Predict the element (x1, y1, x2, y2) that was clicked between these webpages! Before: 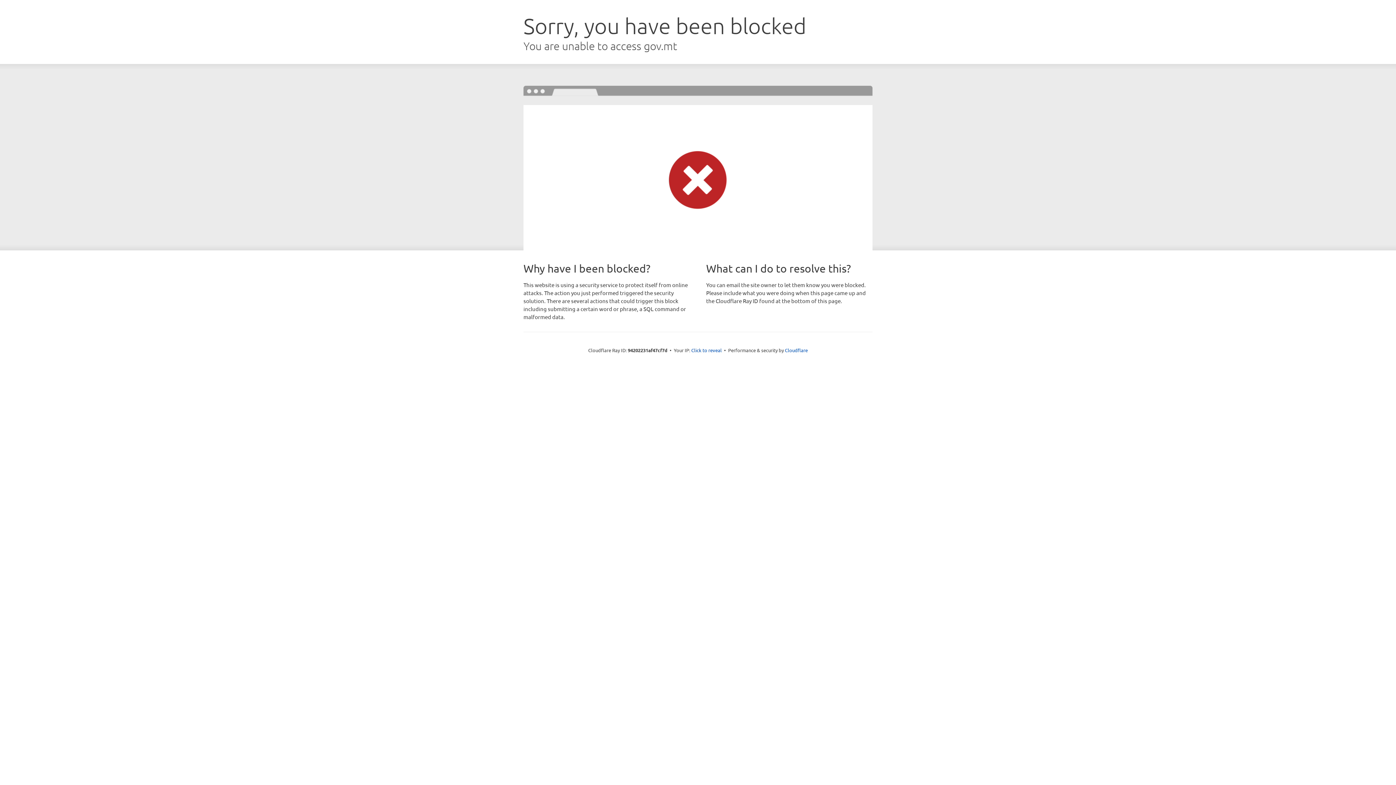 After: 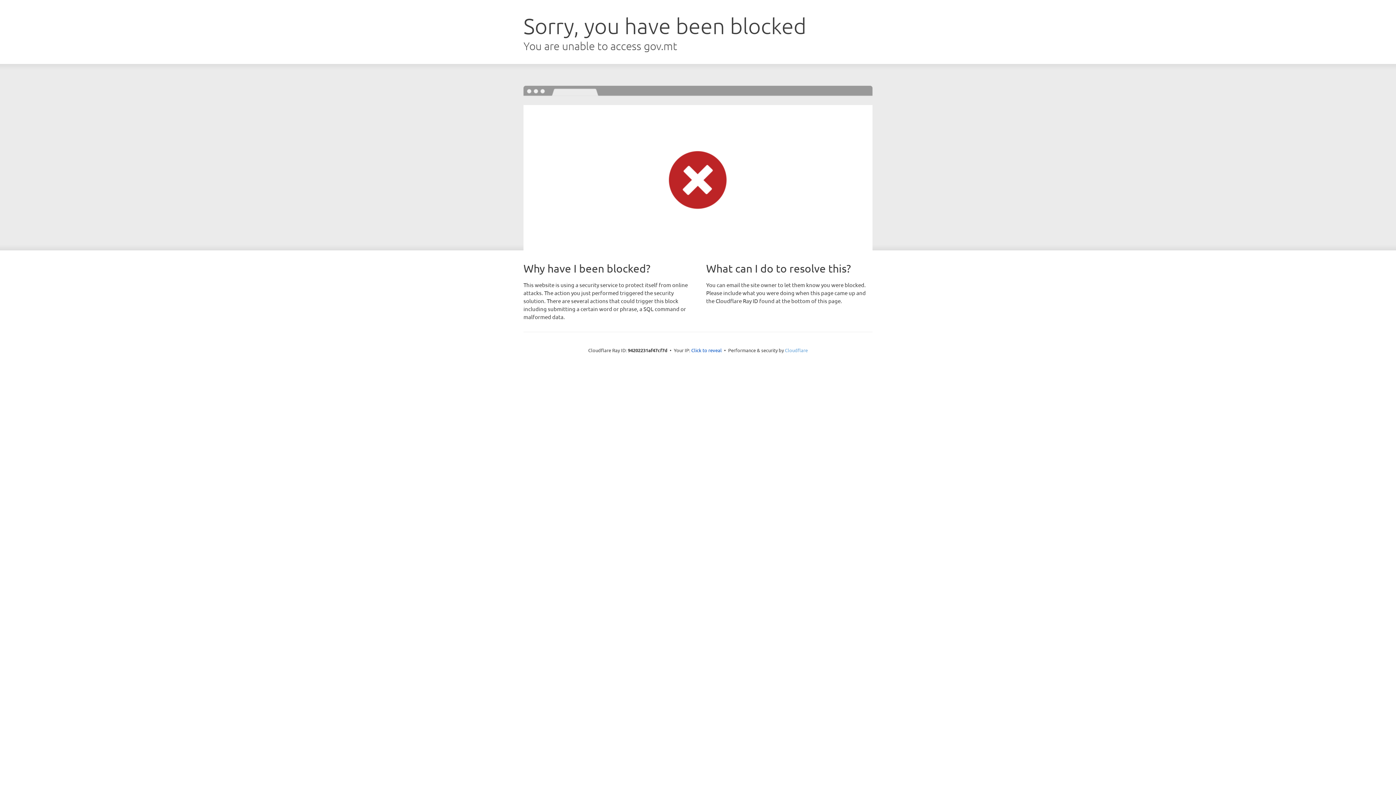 Action: bbox: (785, 347, 808, 353) label: Cloudflare